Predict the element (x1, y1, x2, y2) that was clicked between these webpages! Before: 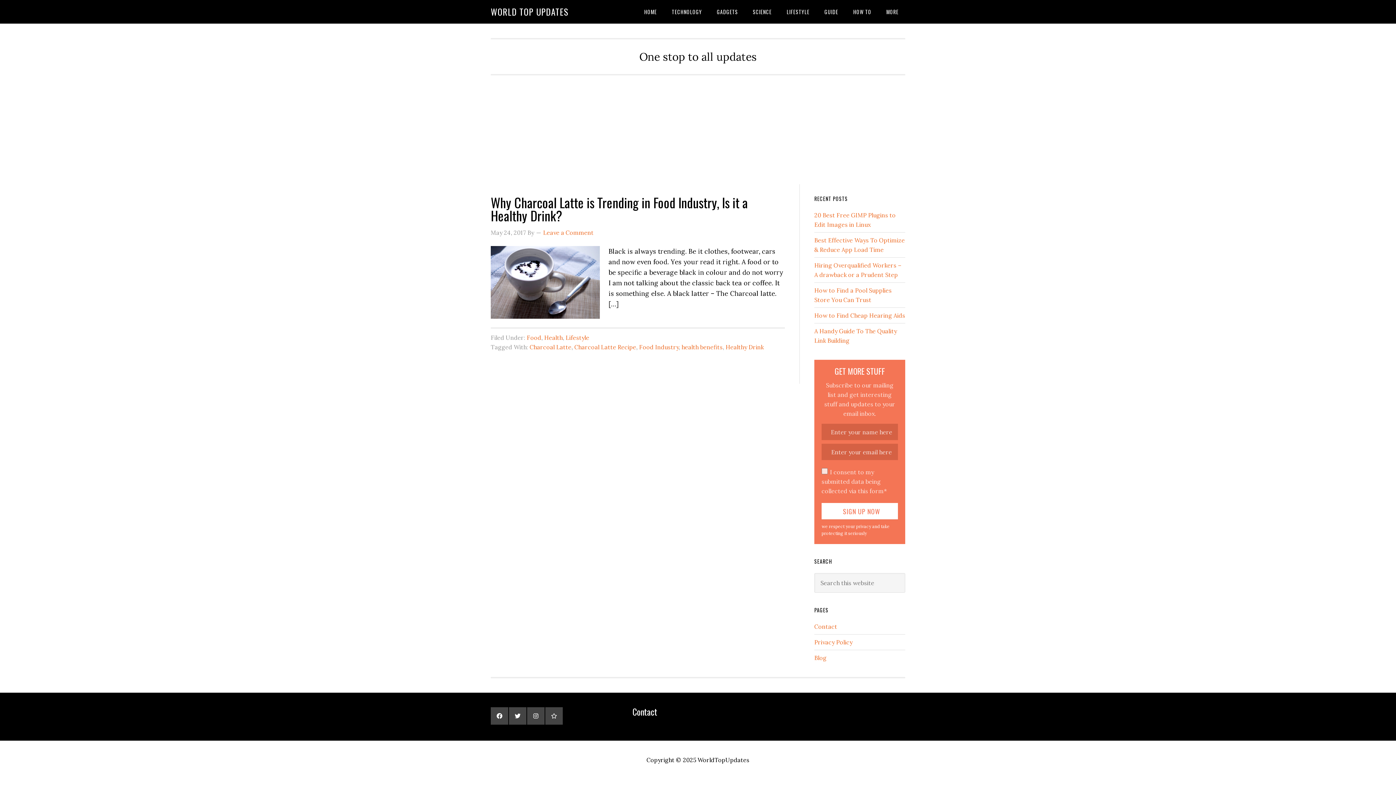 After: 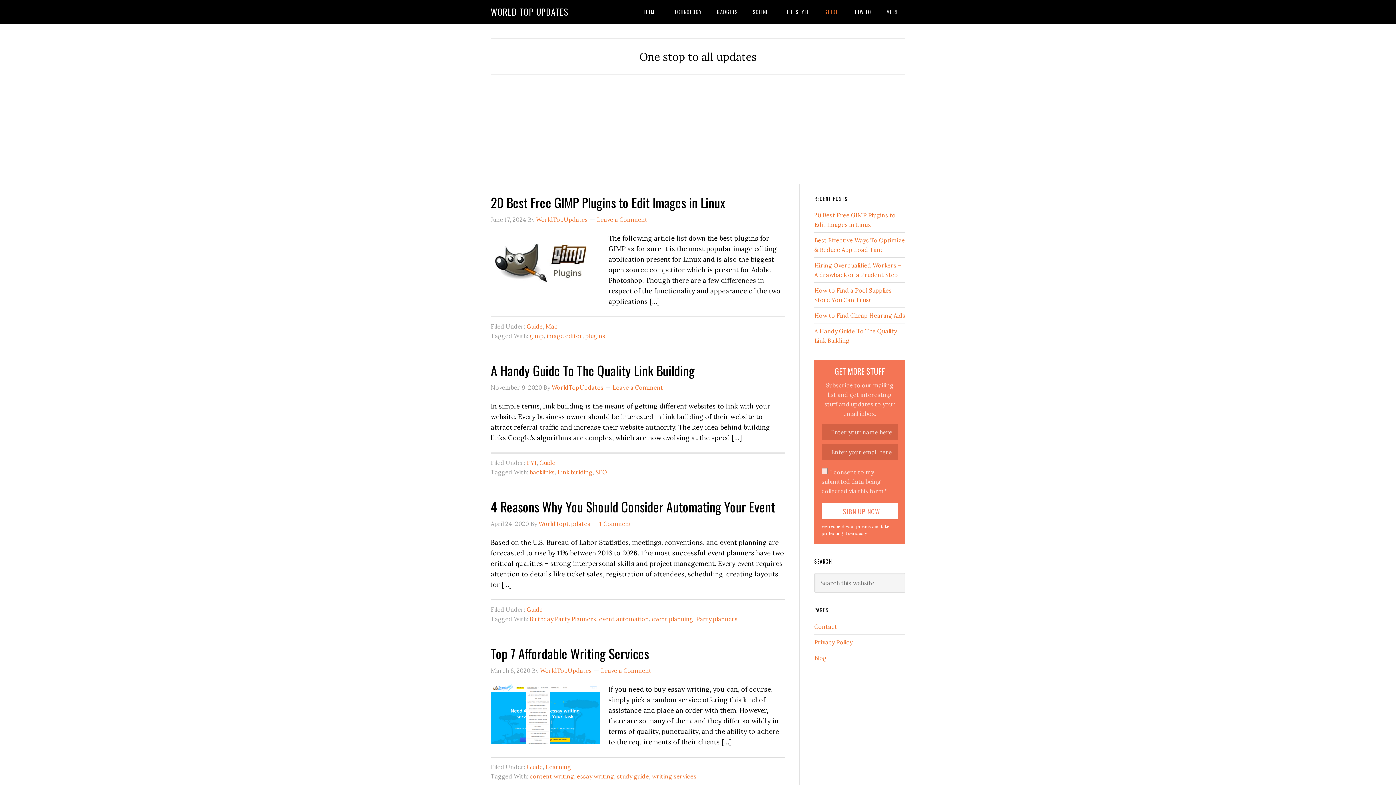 Action: bbox: (818, 0, 845, 23) label: GUIDE